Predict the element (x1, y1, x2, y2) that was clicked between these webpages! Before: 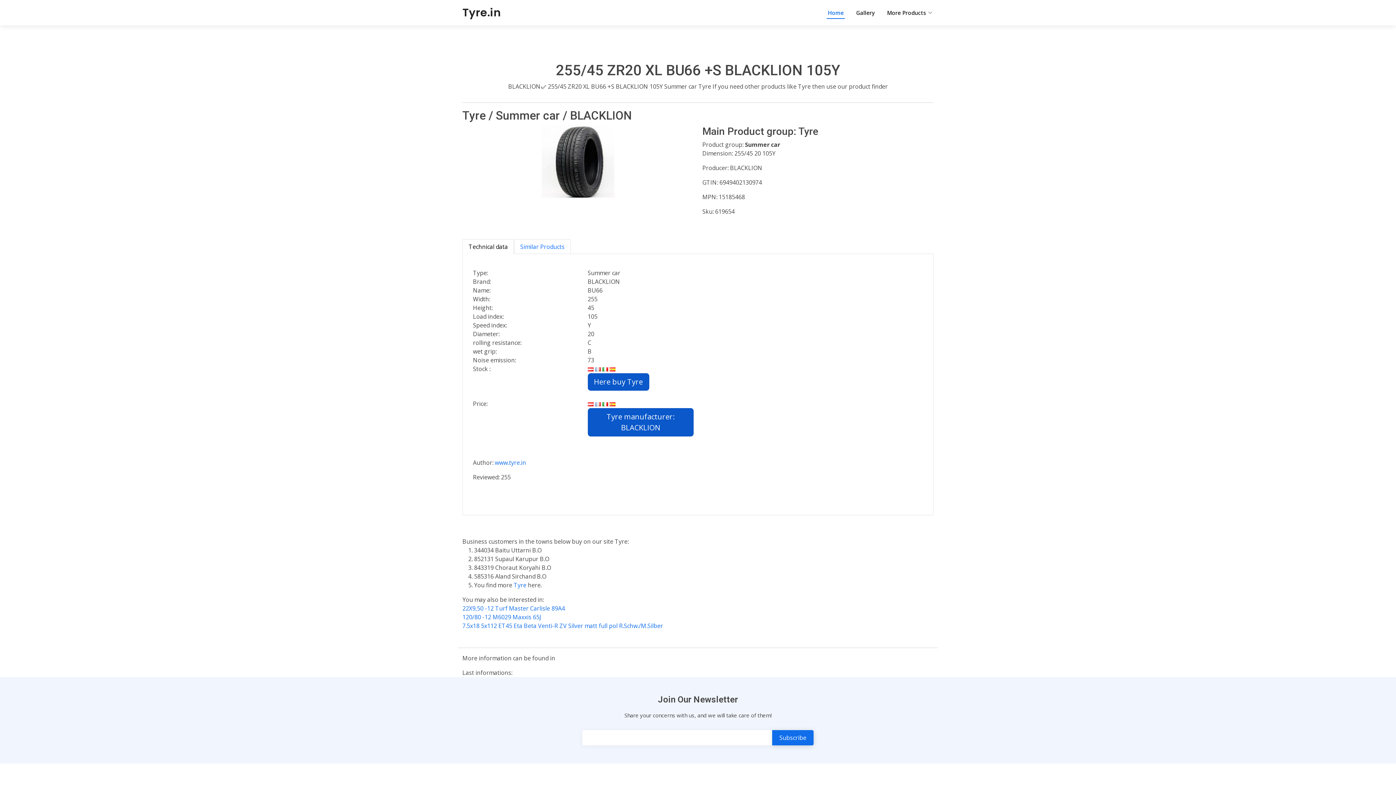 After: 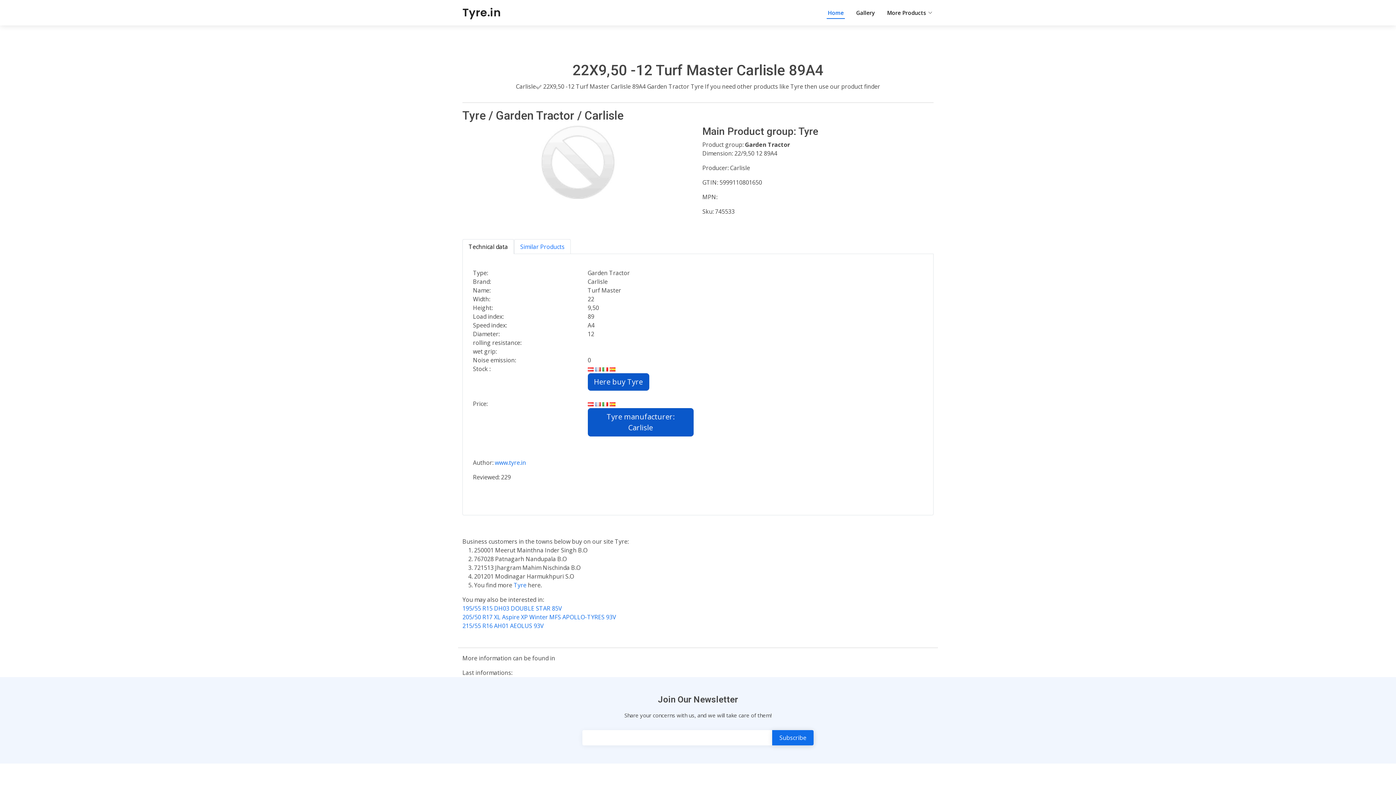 Action: label: 22X9,50 -12 Turf Master Carlisle 89A4 bbox: (462, 604, 565, 612)